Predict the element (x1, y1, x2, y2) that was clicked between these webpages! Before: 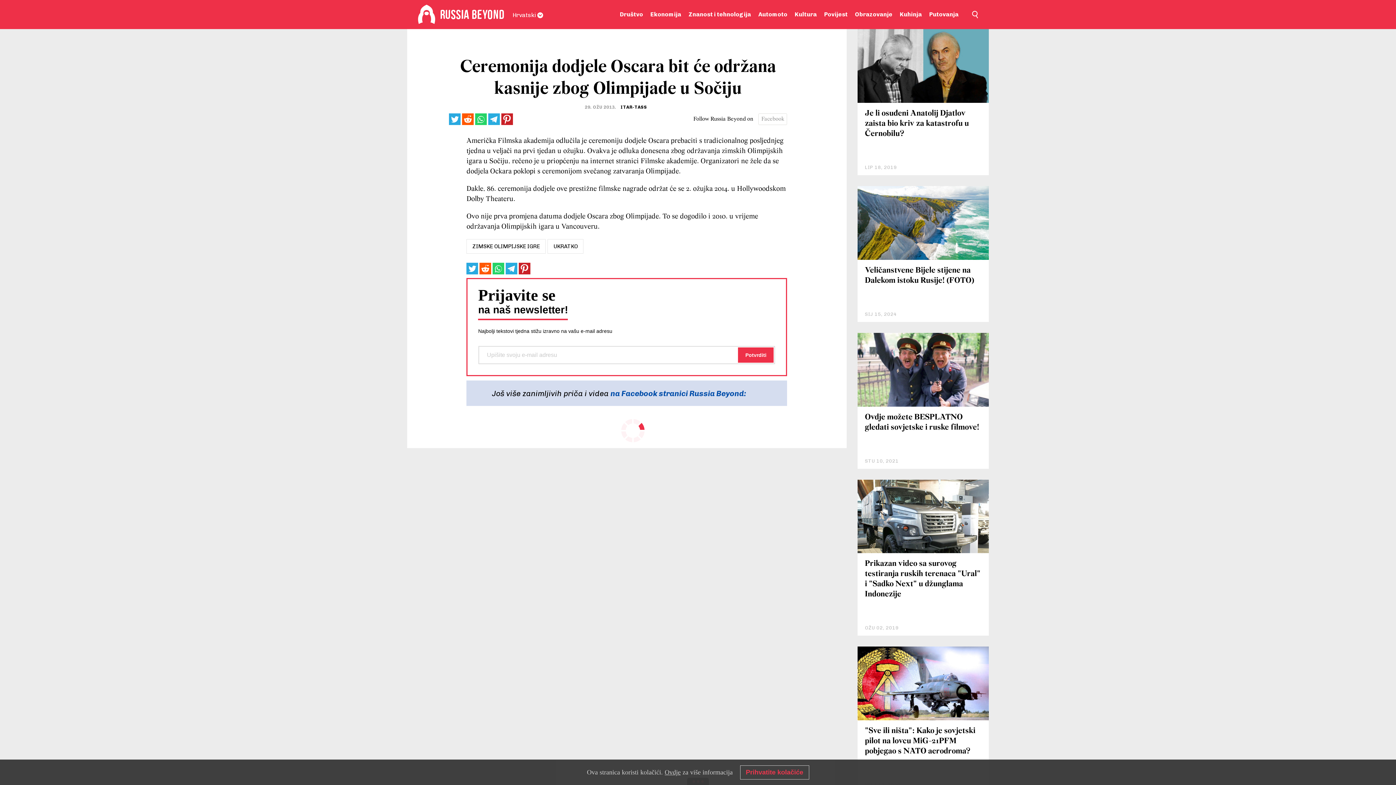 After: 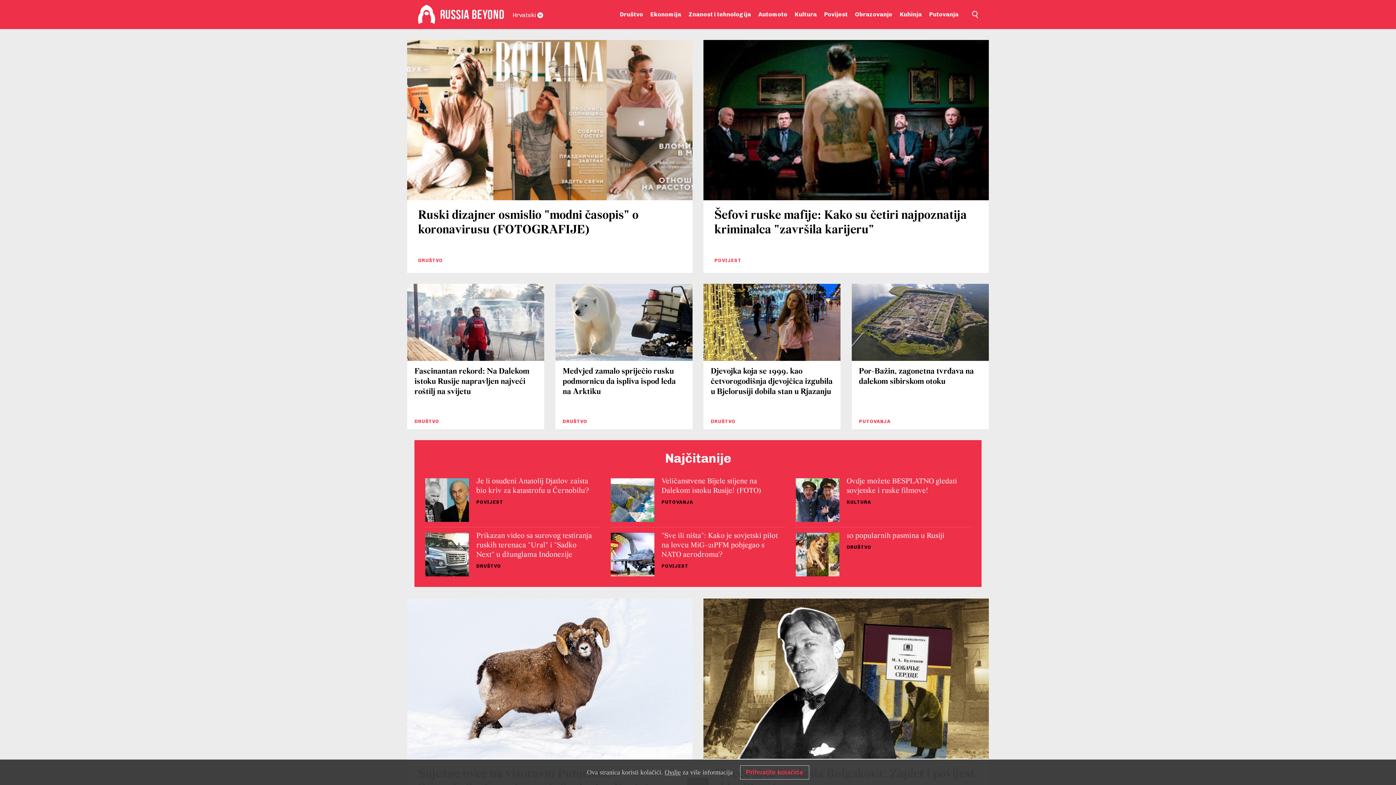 Action: bbox: (418, 4, 435, 24) label: Home